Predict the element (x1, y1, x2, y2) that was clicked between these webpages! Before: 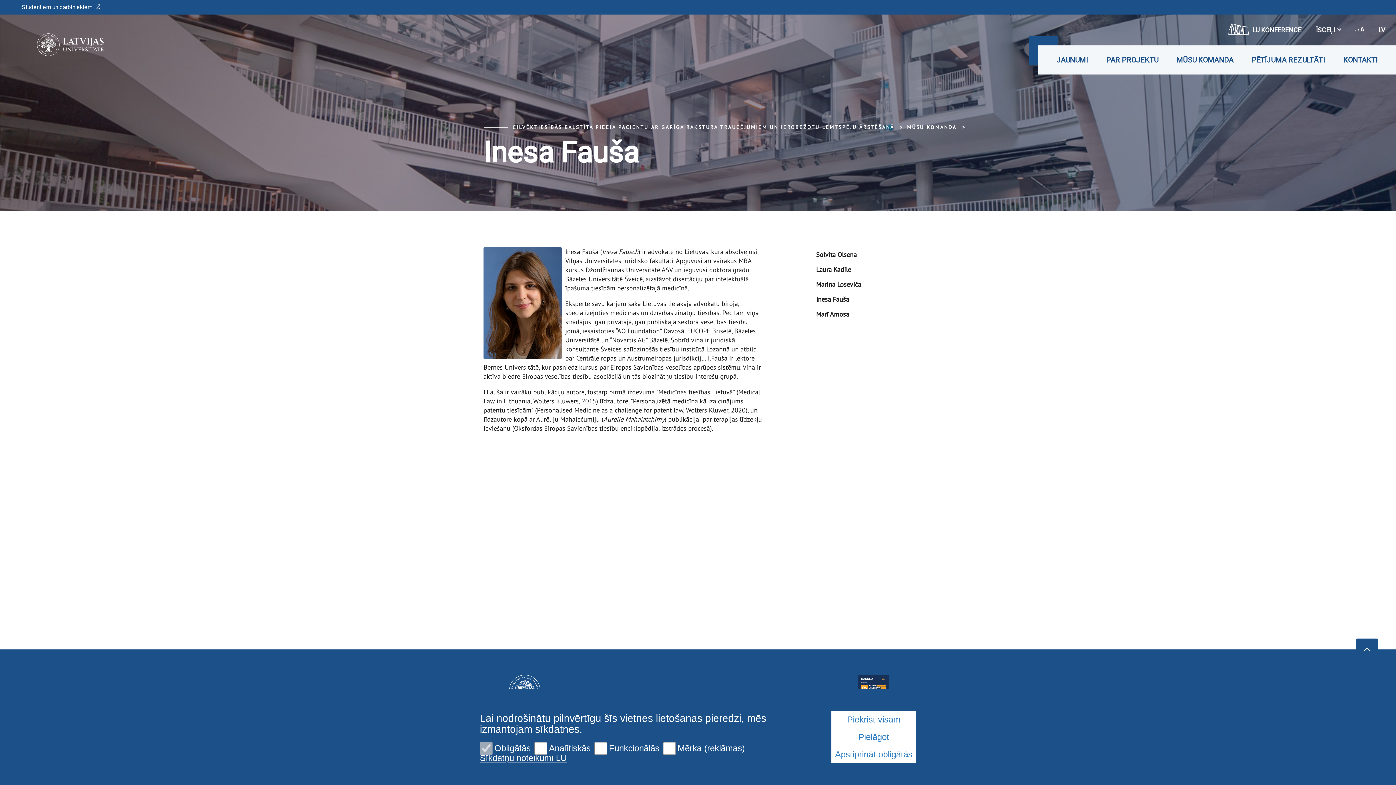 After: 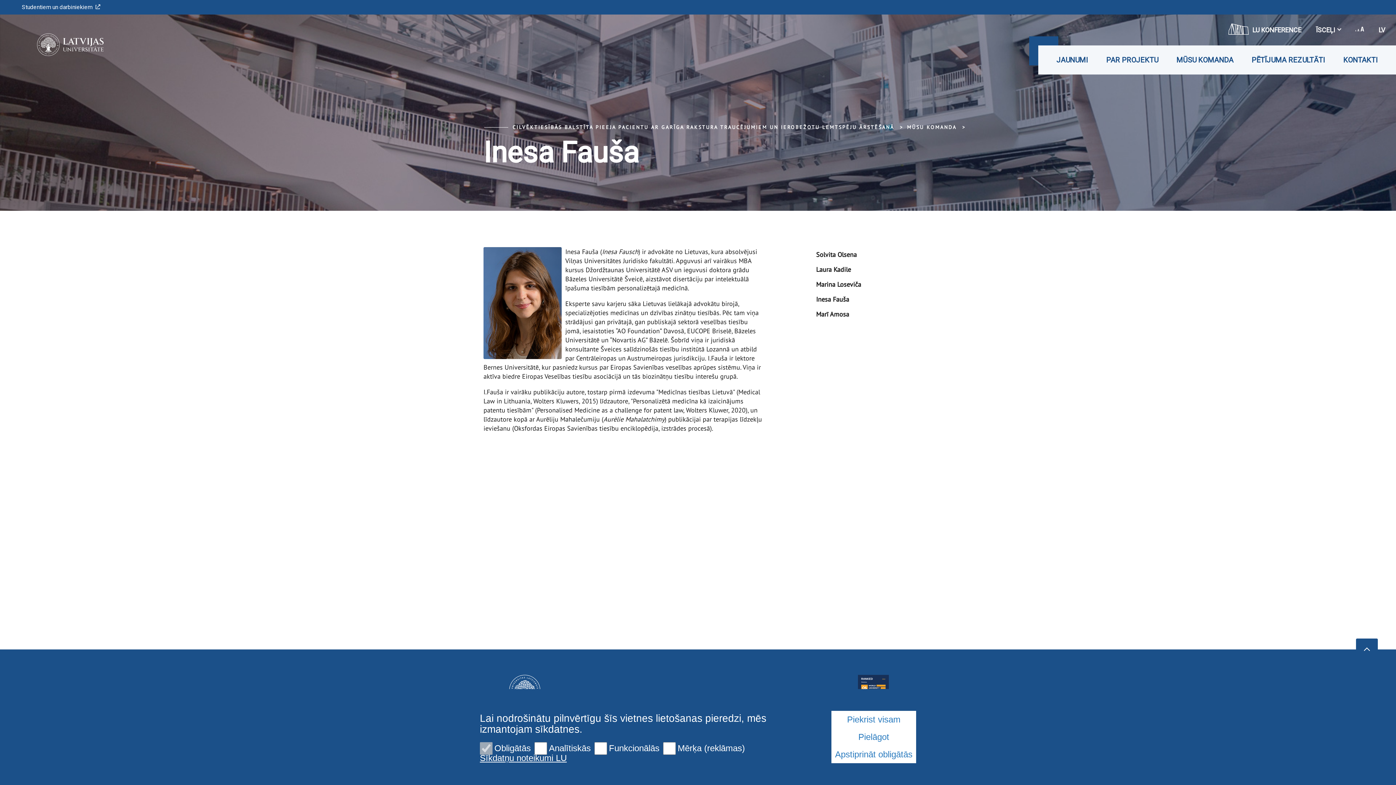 Action: bbox: (480, 755, 566, 761) label: Sīkdatņu noteikumi LU